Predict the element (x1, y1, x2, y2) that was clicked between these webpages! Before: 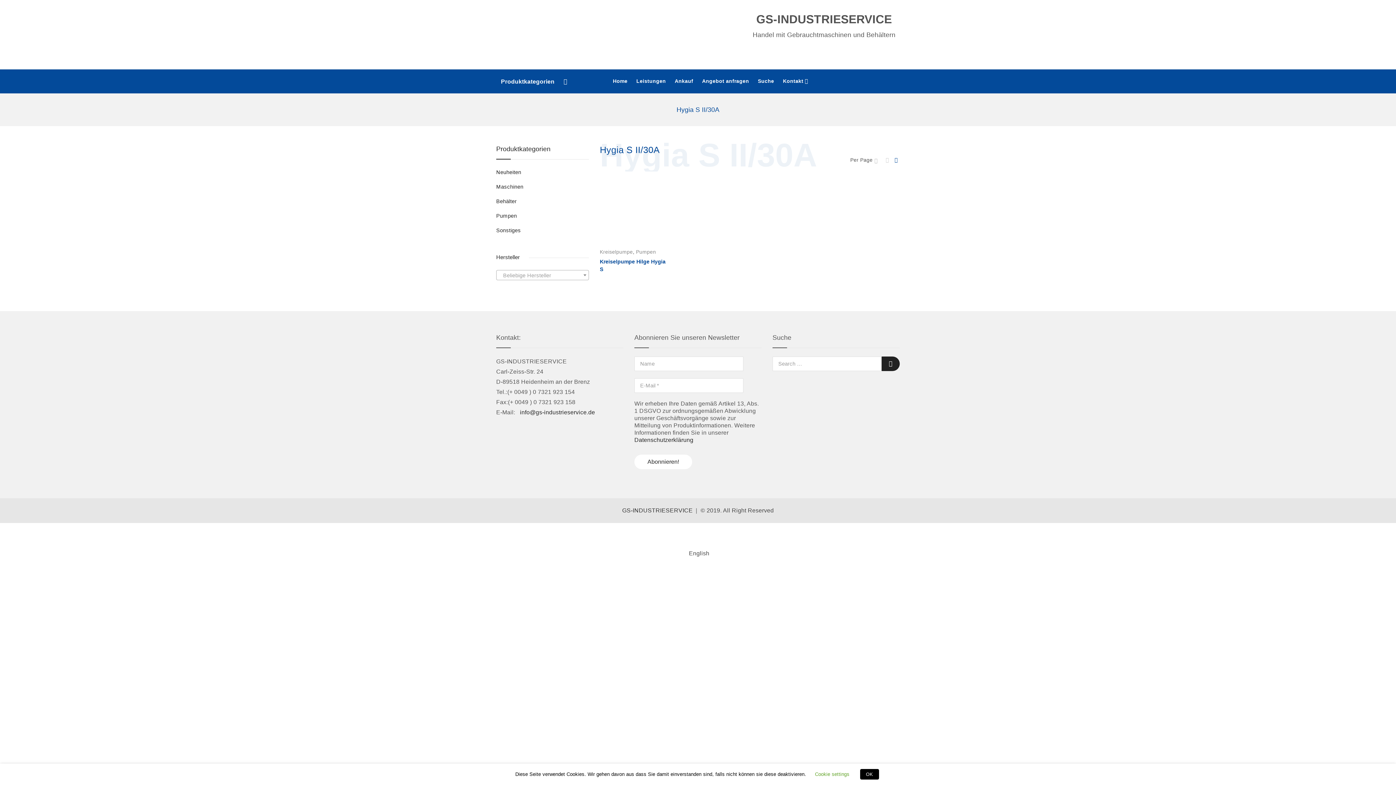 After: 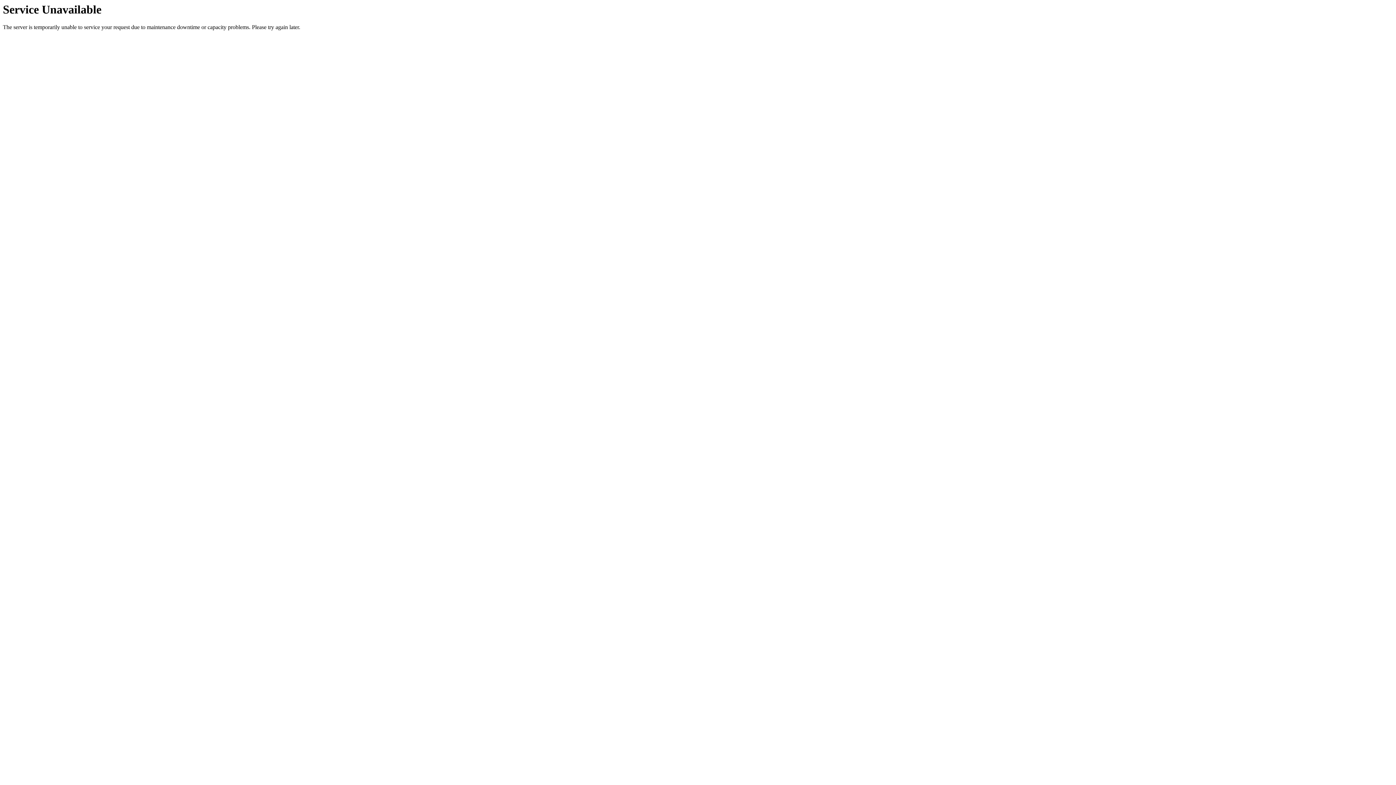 Action: label: Ankauf bbox: (671, 69, 697, 92)